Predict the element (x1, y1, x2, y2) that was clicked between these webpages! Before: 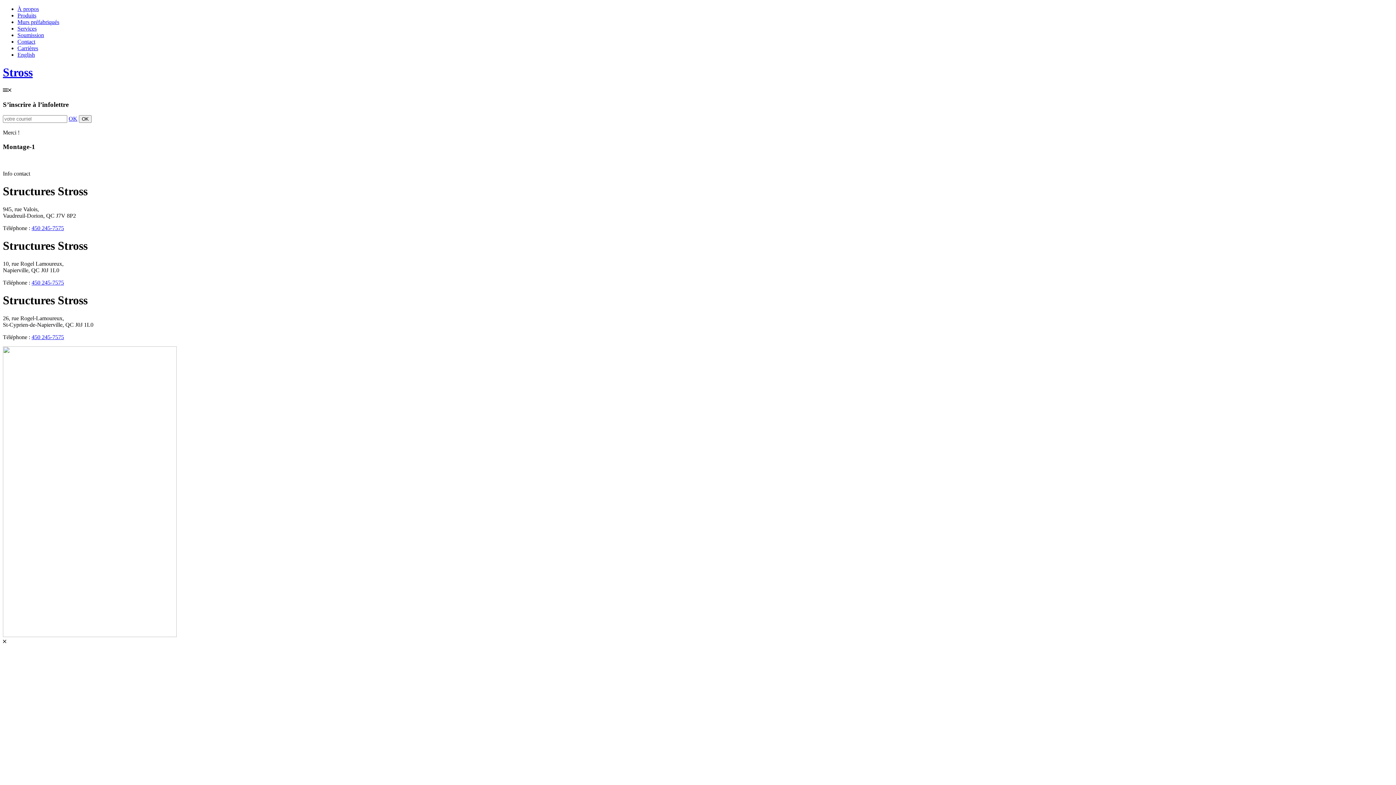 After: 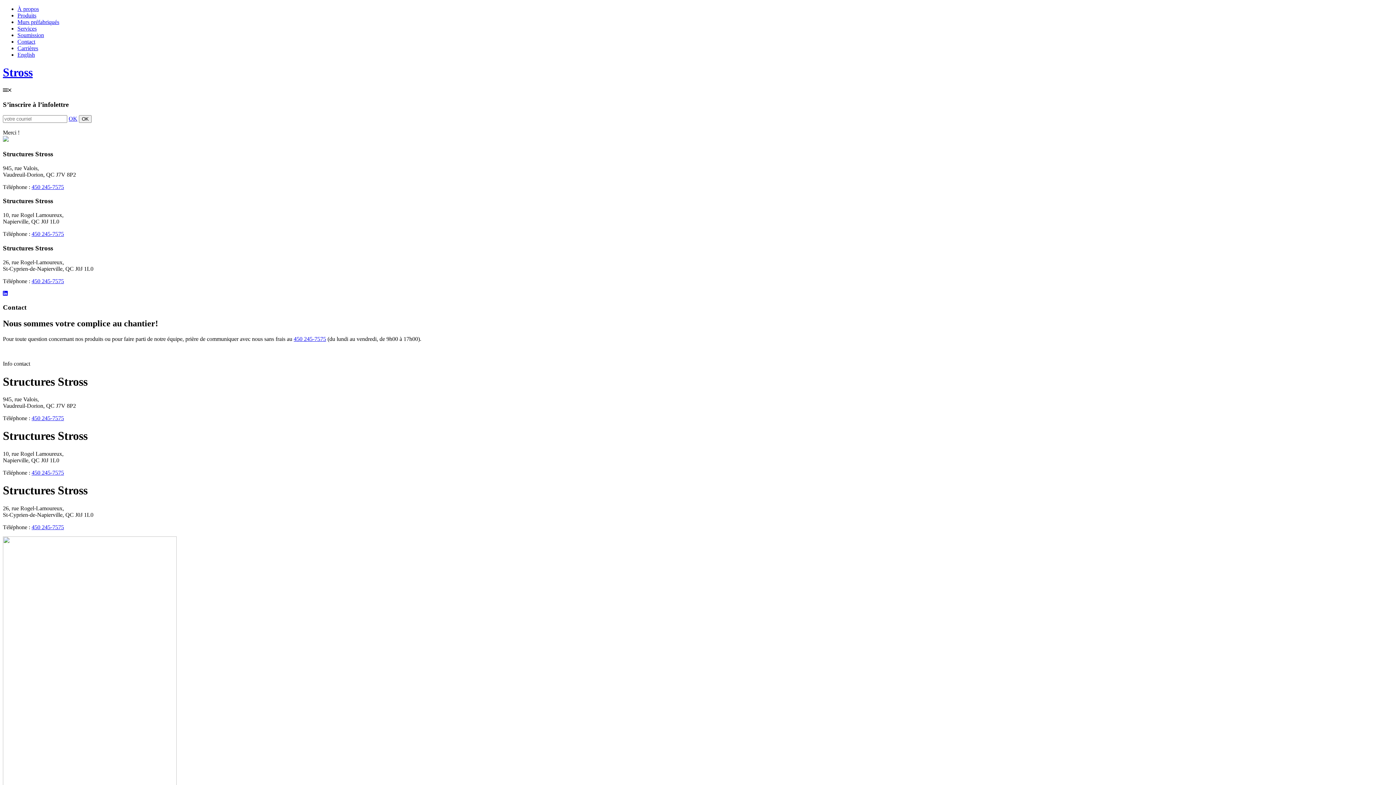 Action: bbox: (2, 632, 176, 638)